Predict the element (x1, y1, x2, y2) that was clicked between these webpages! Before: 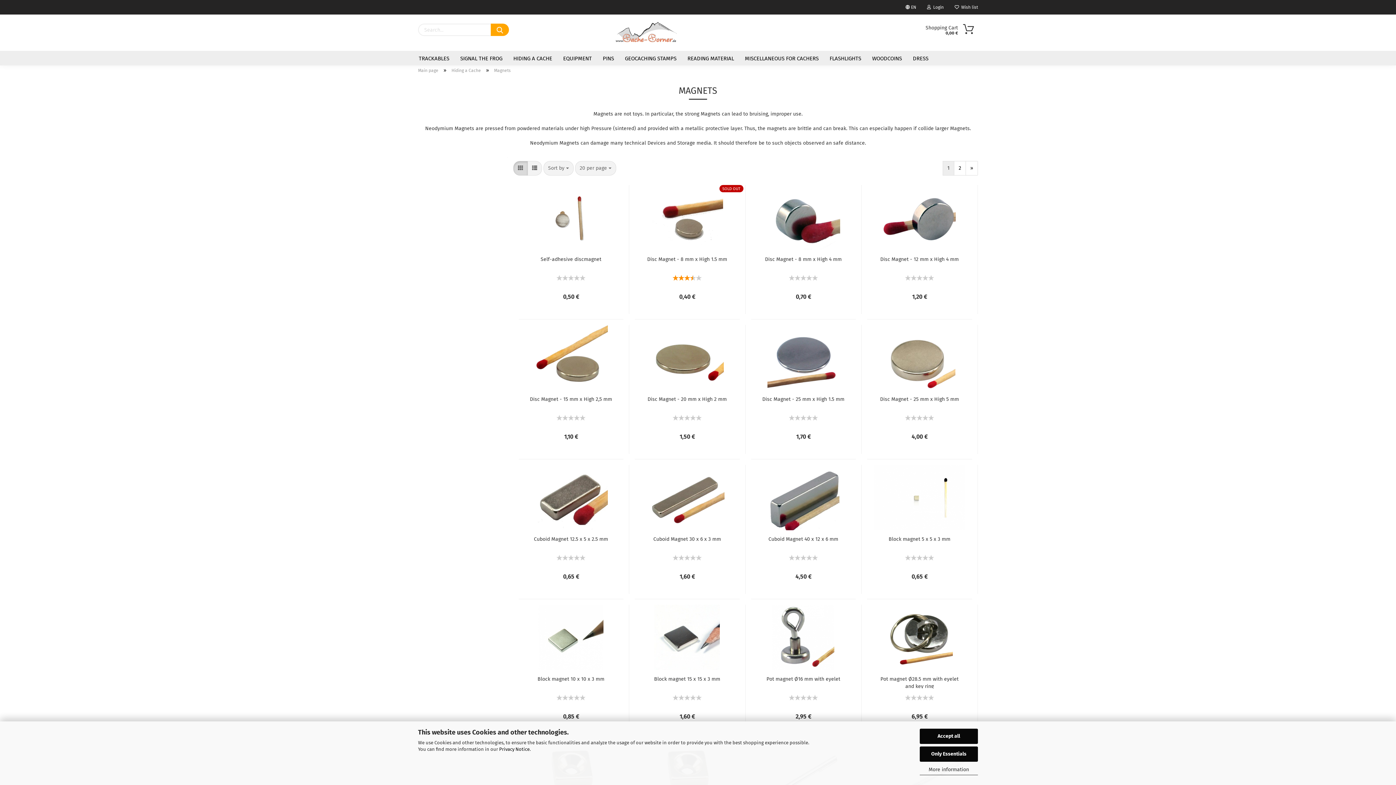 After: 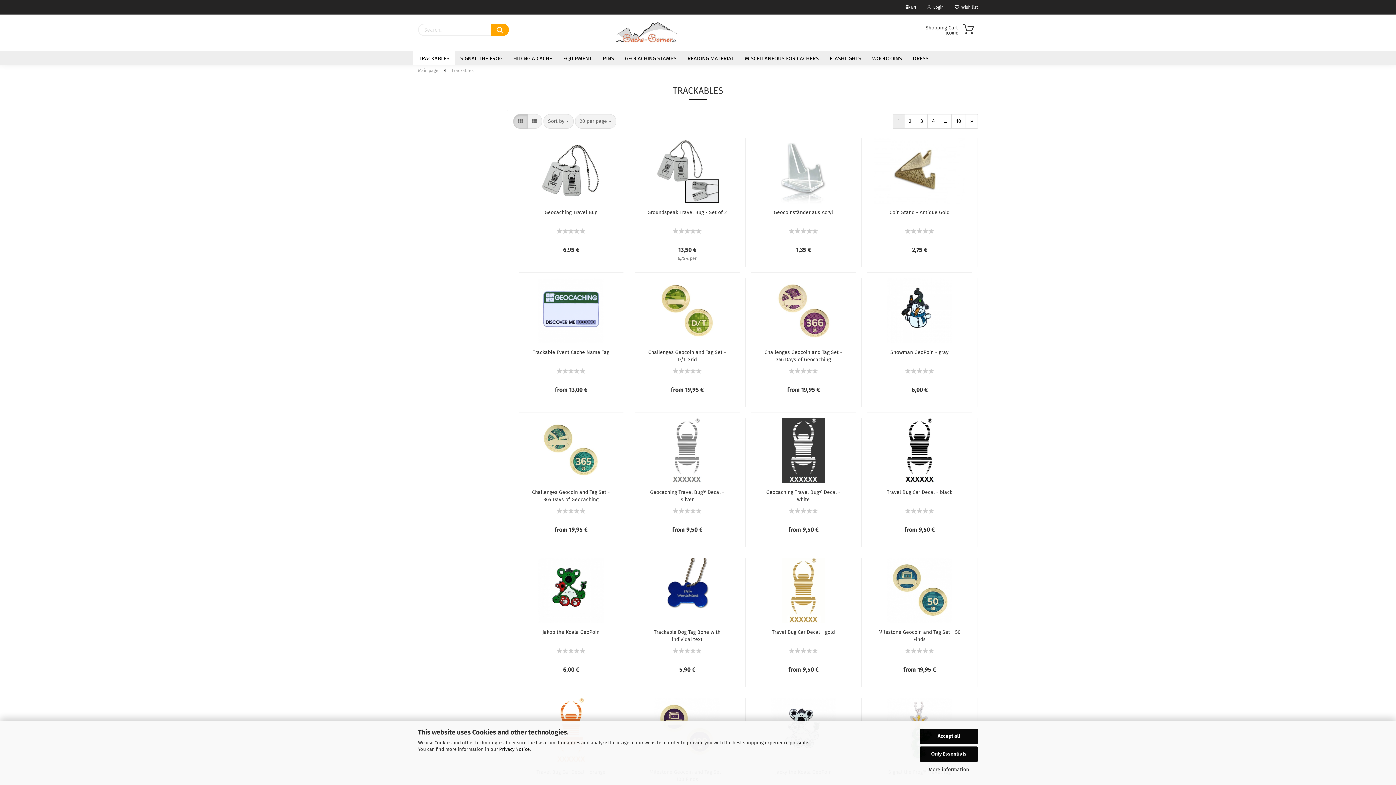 Action: bbox: (413, 50, 454, 65) label: TRACKABLES